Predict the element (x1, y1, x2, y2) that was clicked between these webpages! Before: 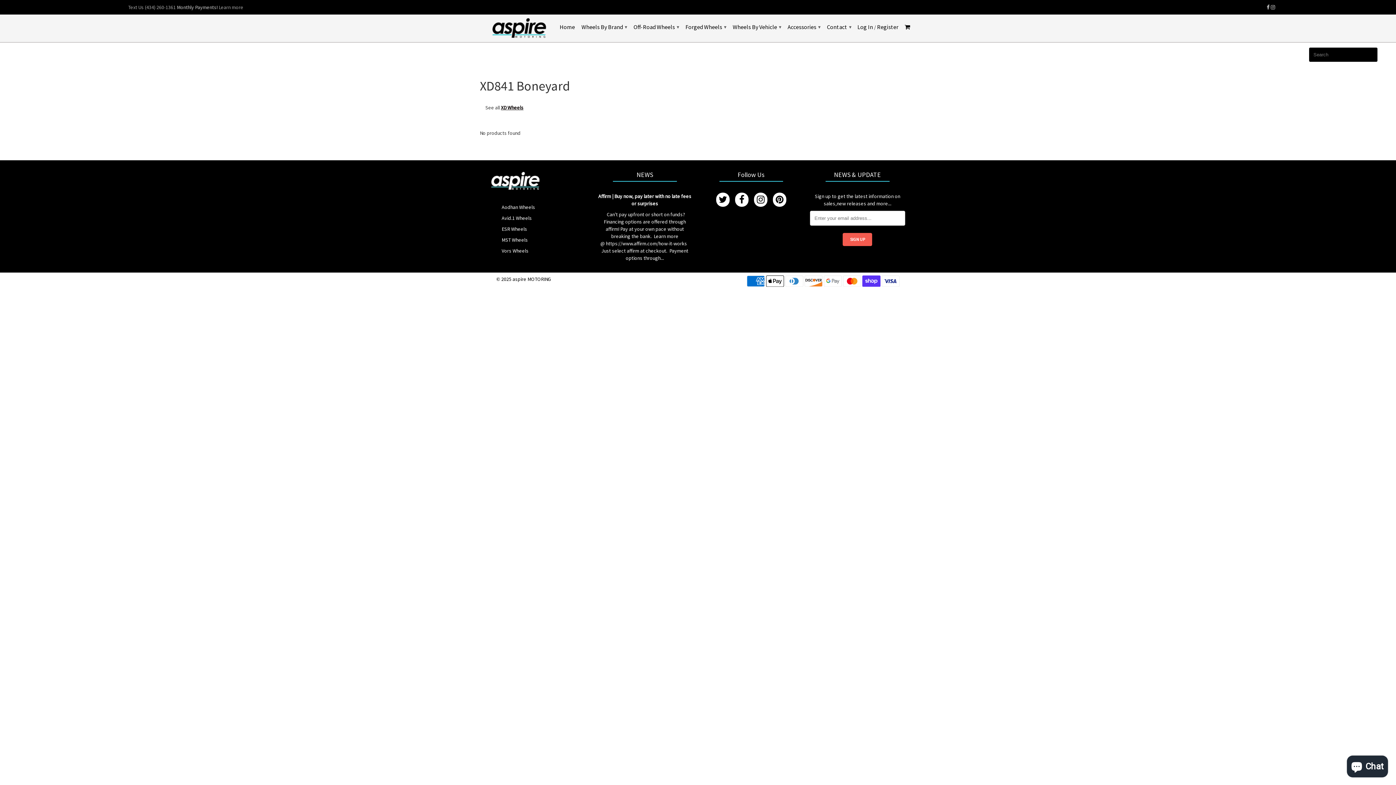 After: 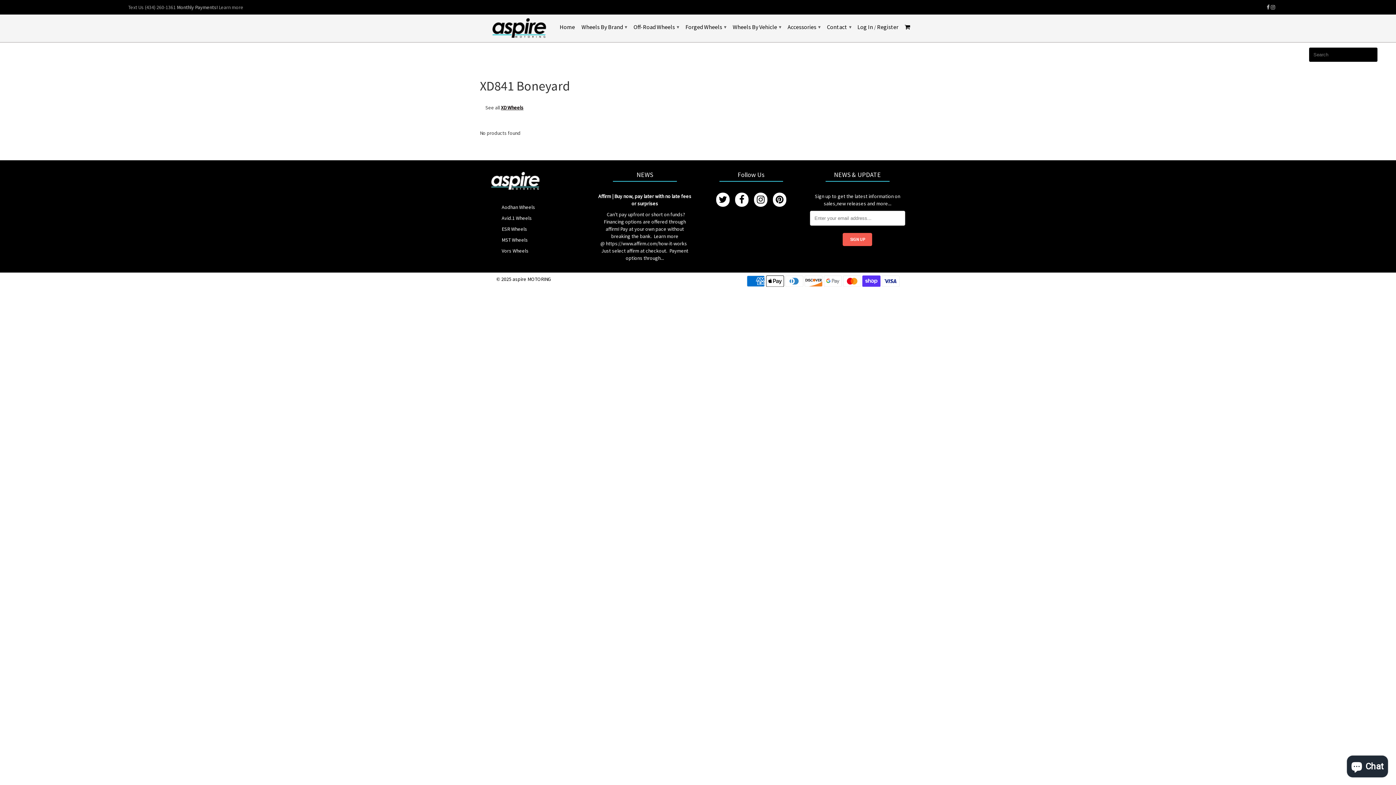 Action: label:  Learn more - Affirm Financing (opens in modal) bbox: (217, 4, 243, 10)